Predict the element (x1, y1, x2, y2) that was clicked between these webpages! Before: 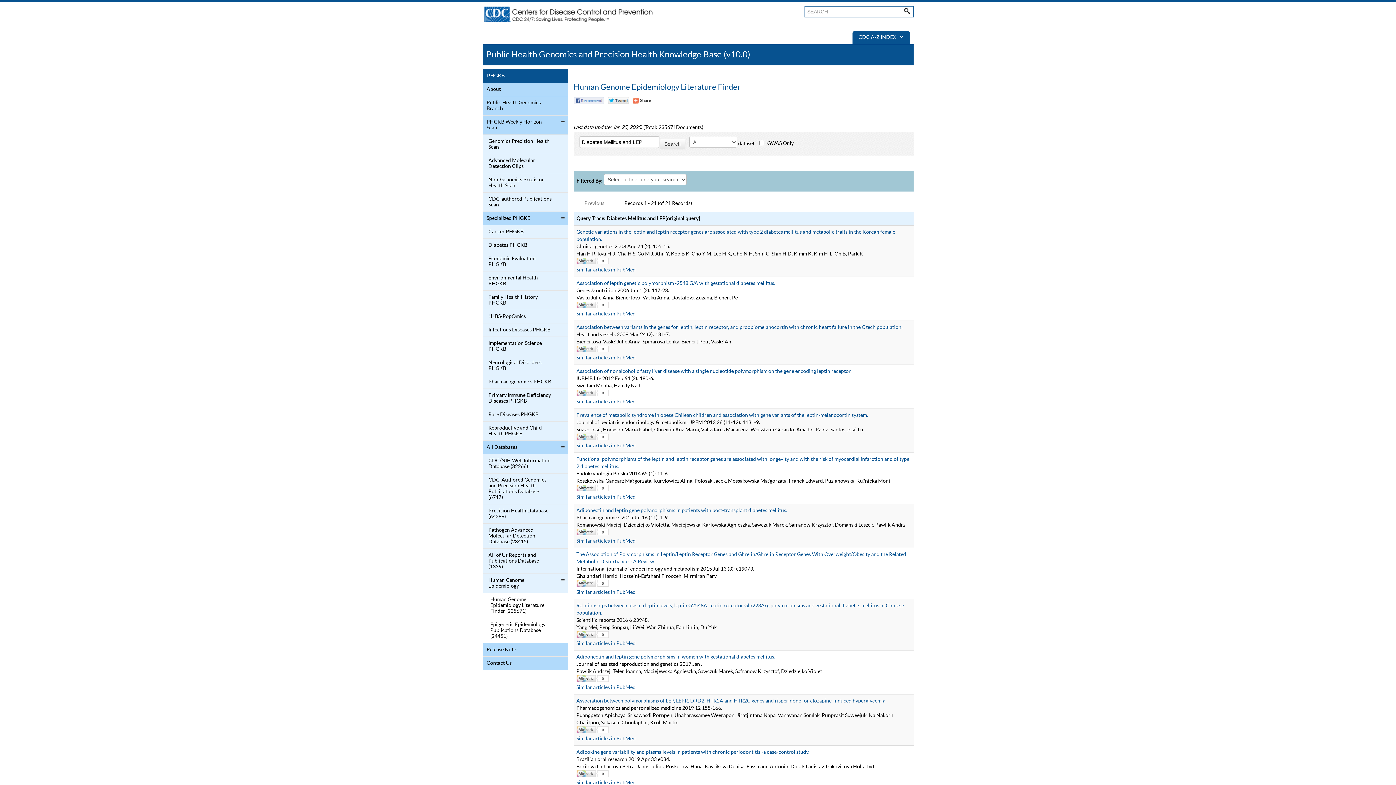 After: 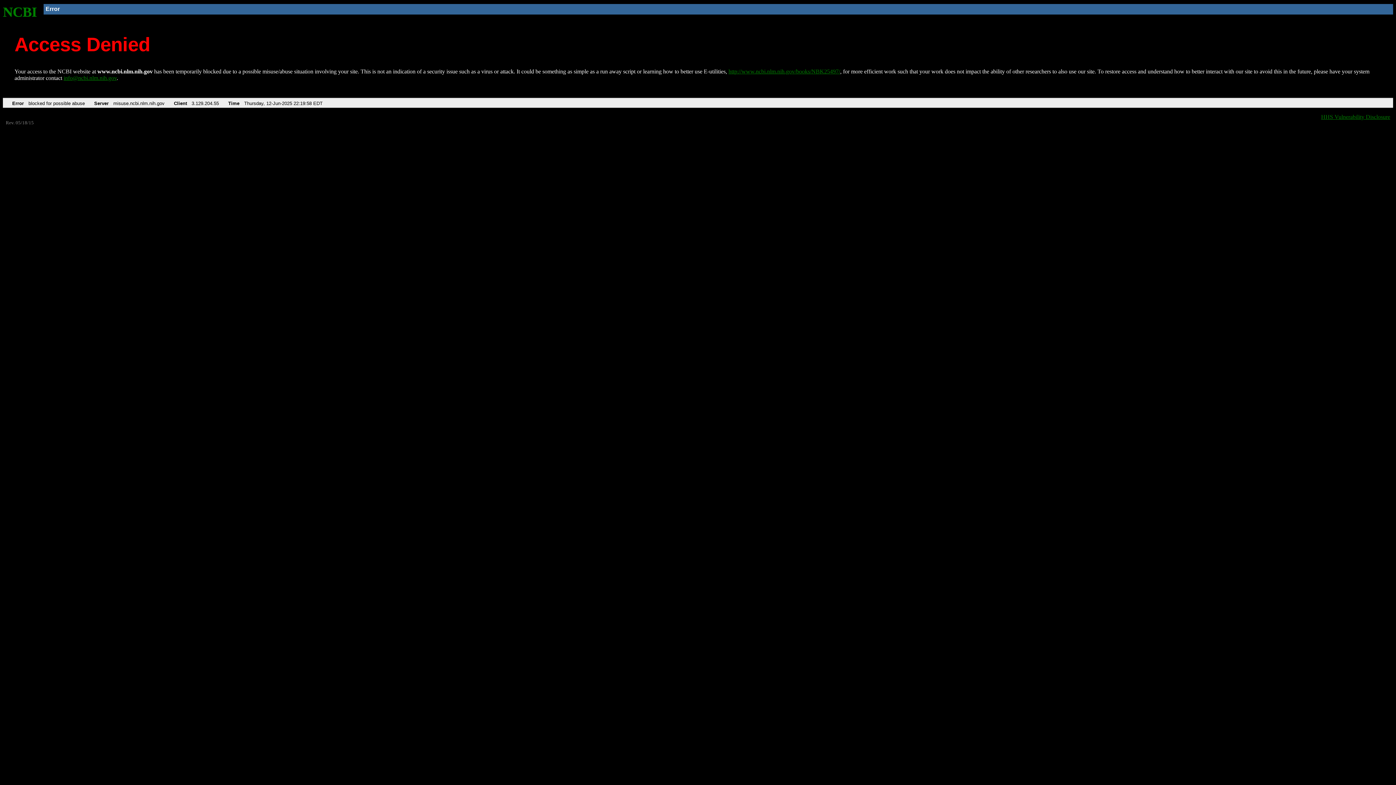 Action: bbox: (576, 399, 635, 404) label: Similar articles in PubMed